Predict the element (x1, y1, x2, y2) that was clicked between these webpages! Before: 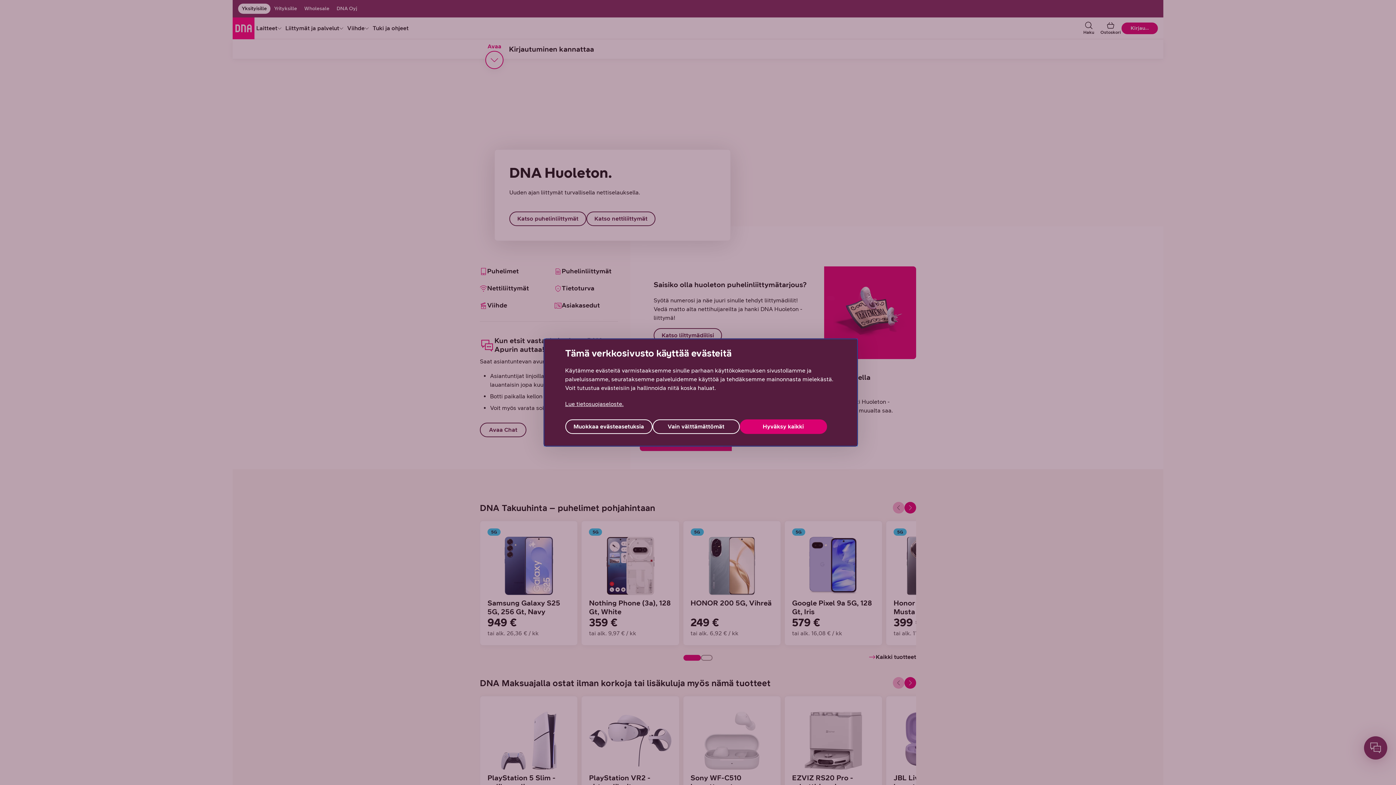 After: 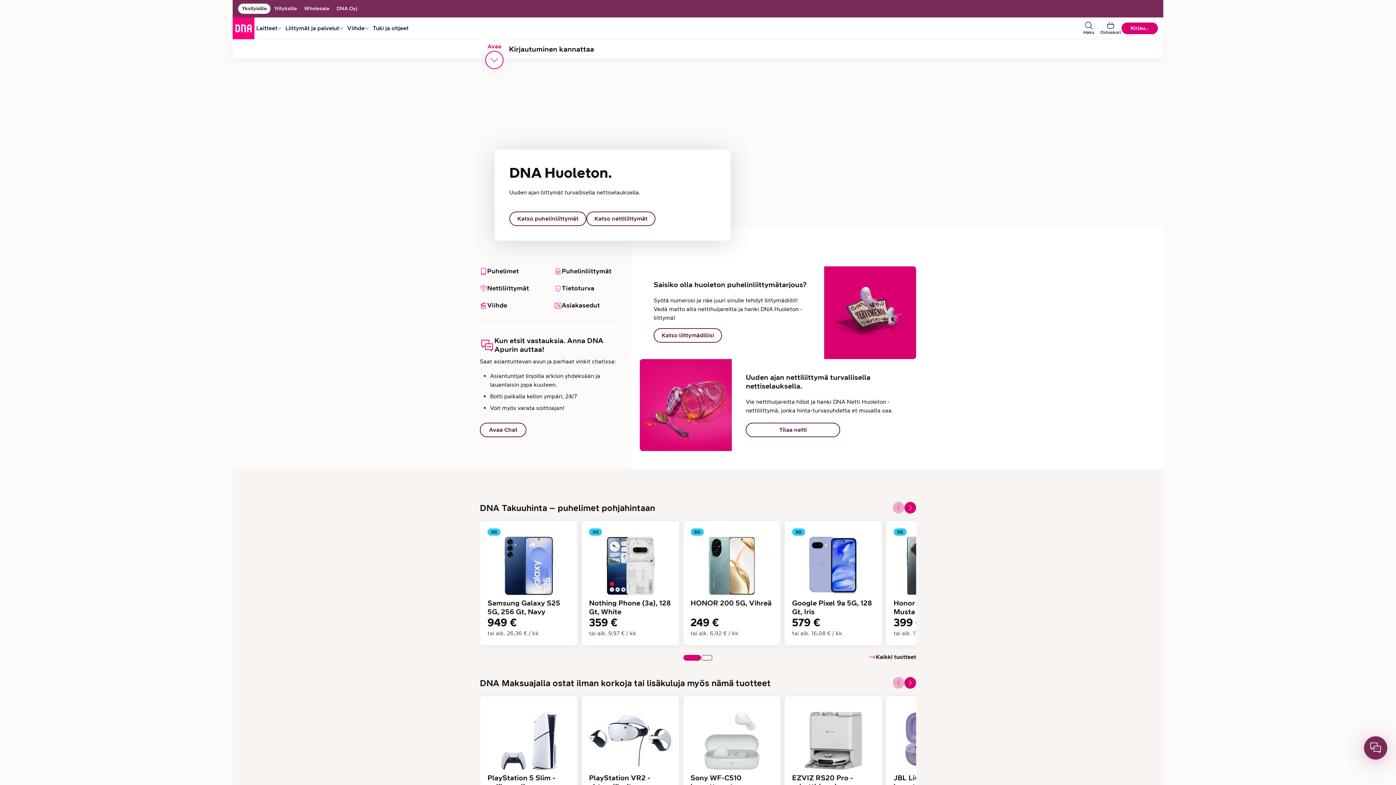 Action: bbox: (652, 419, 739, 434) label: Vain välttämättömät